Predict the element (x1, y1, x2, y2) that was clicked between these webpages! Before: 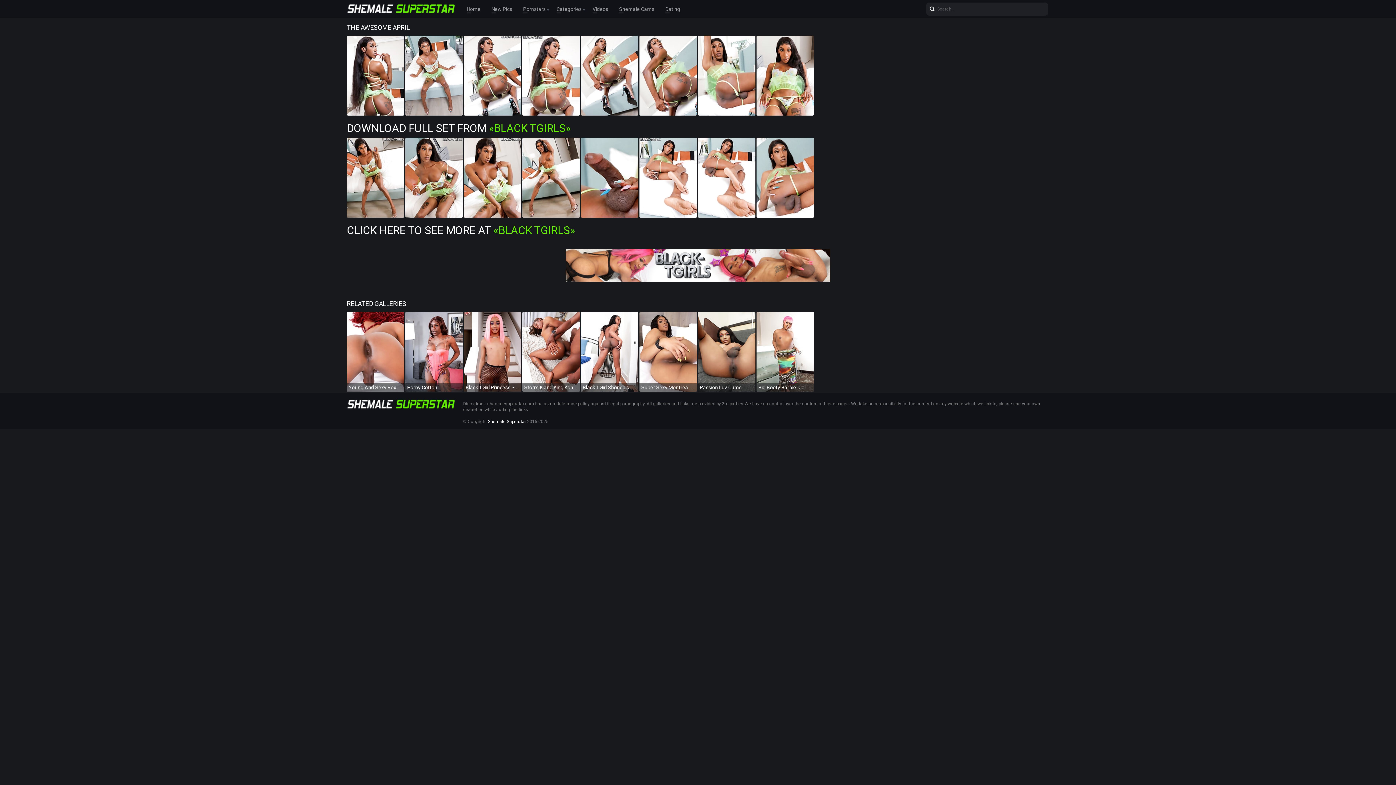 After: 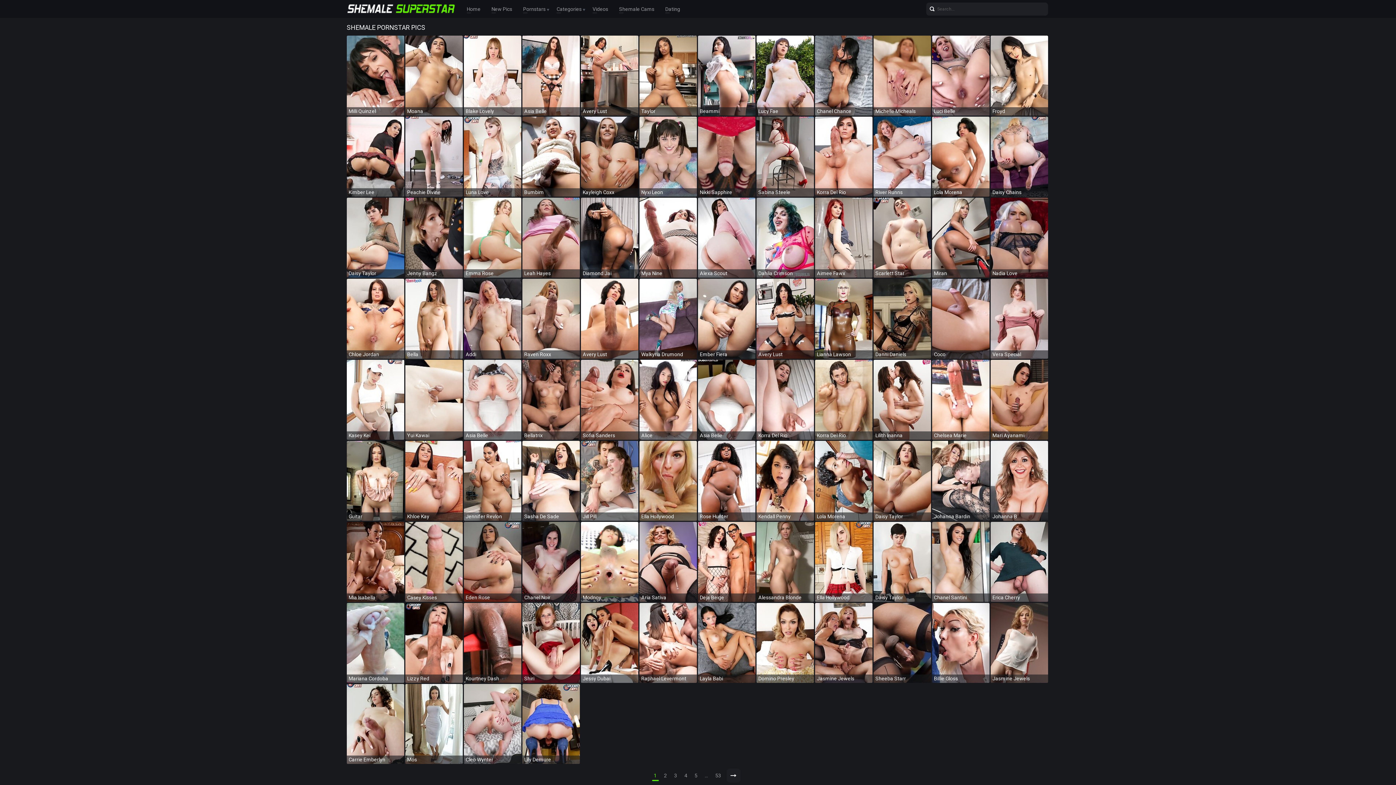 Action: bbox: (466, 4, 480, 13) label: Home